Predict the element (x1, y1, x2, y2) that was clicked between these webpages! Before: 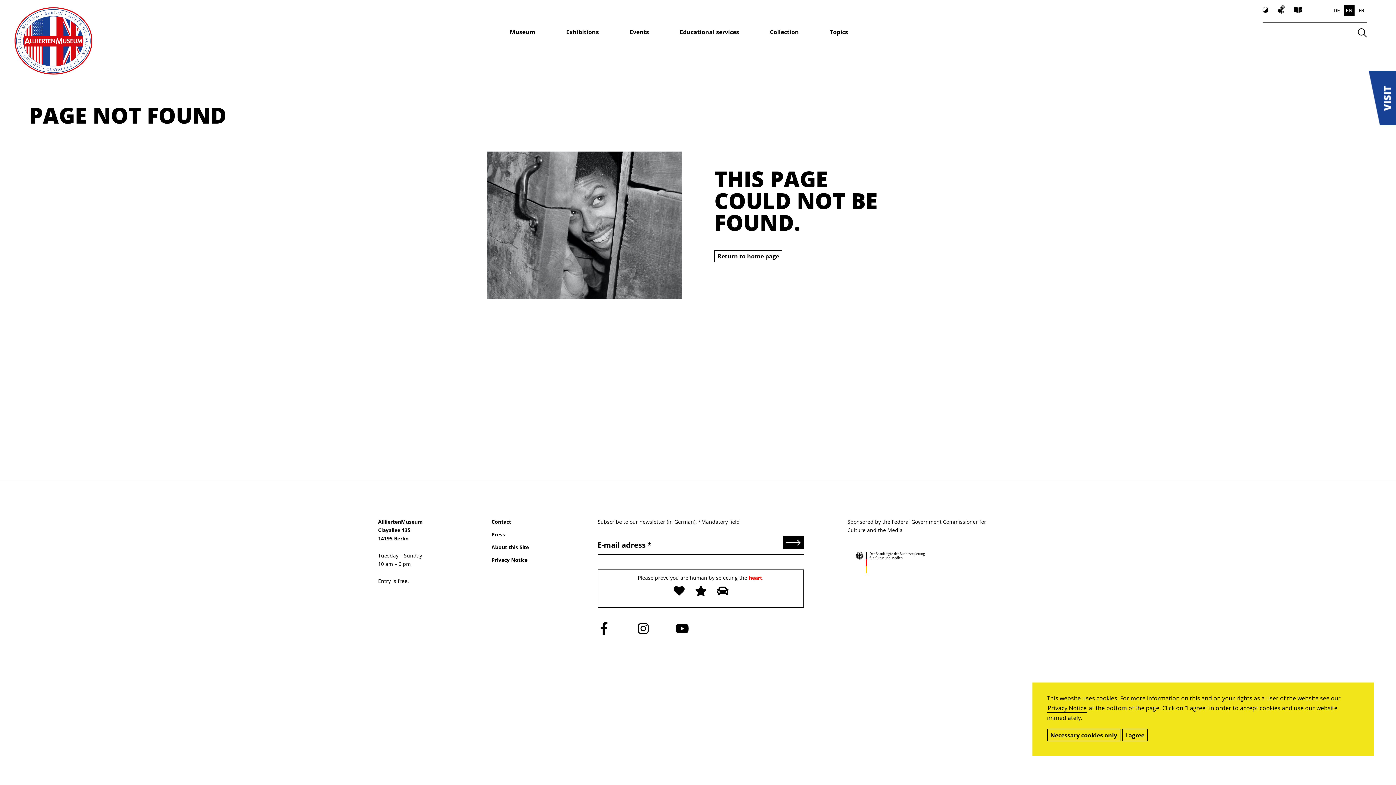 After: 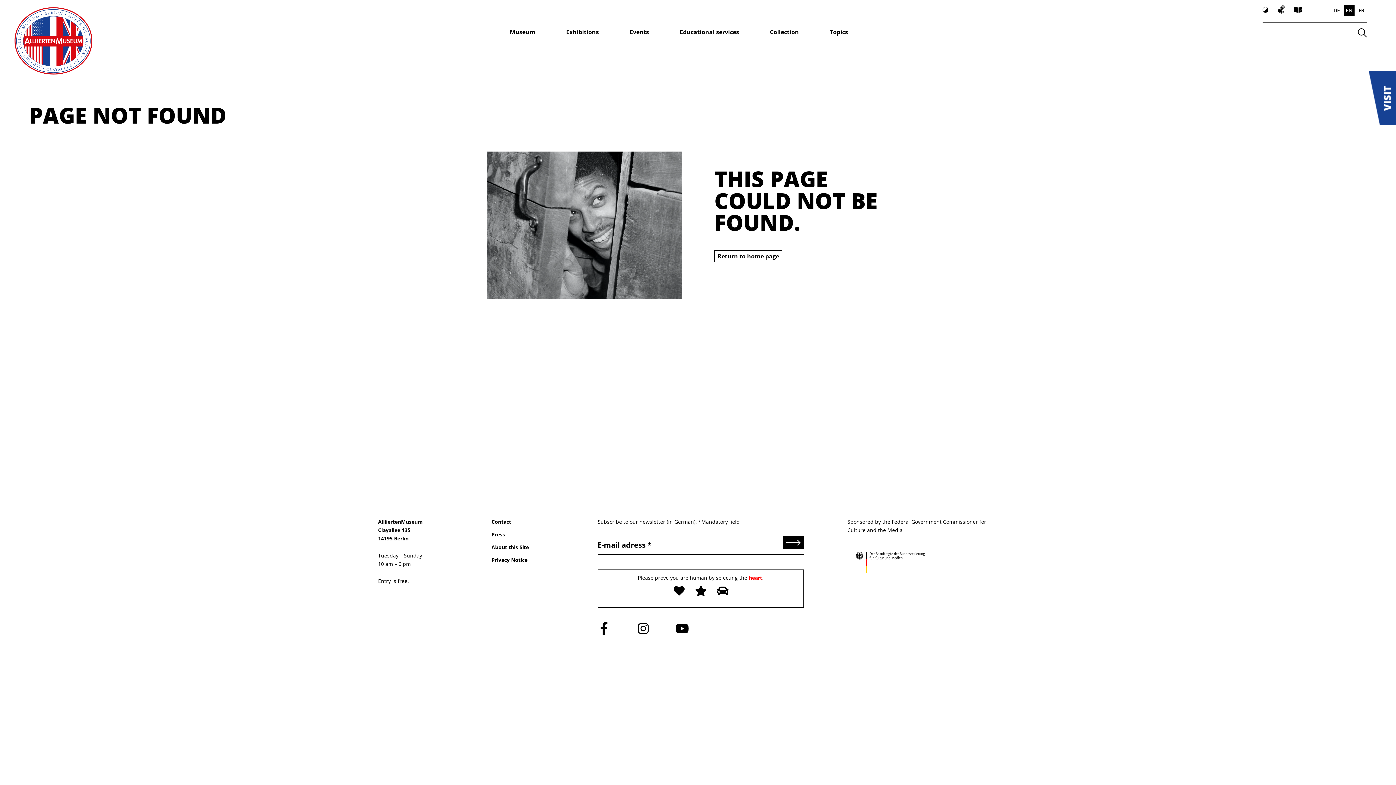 Action: label: Necessary cookies only bbox: (1047, 729, 1120, 741)